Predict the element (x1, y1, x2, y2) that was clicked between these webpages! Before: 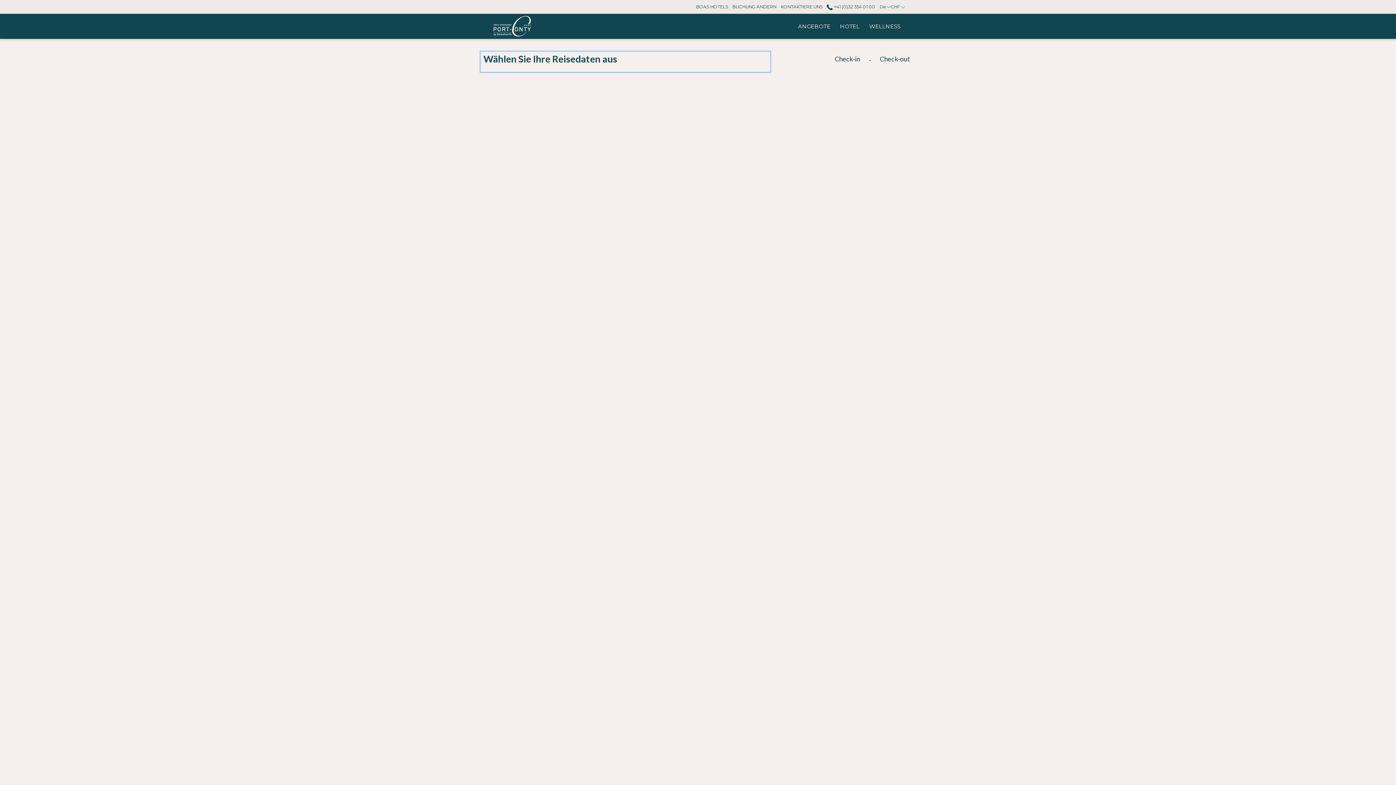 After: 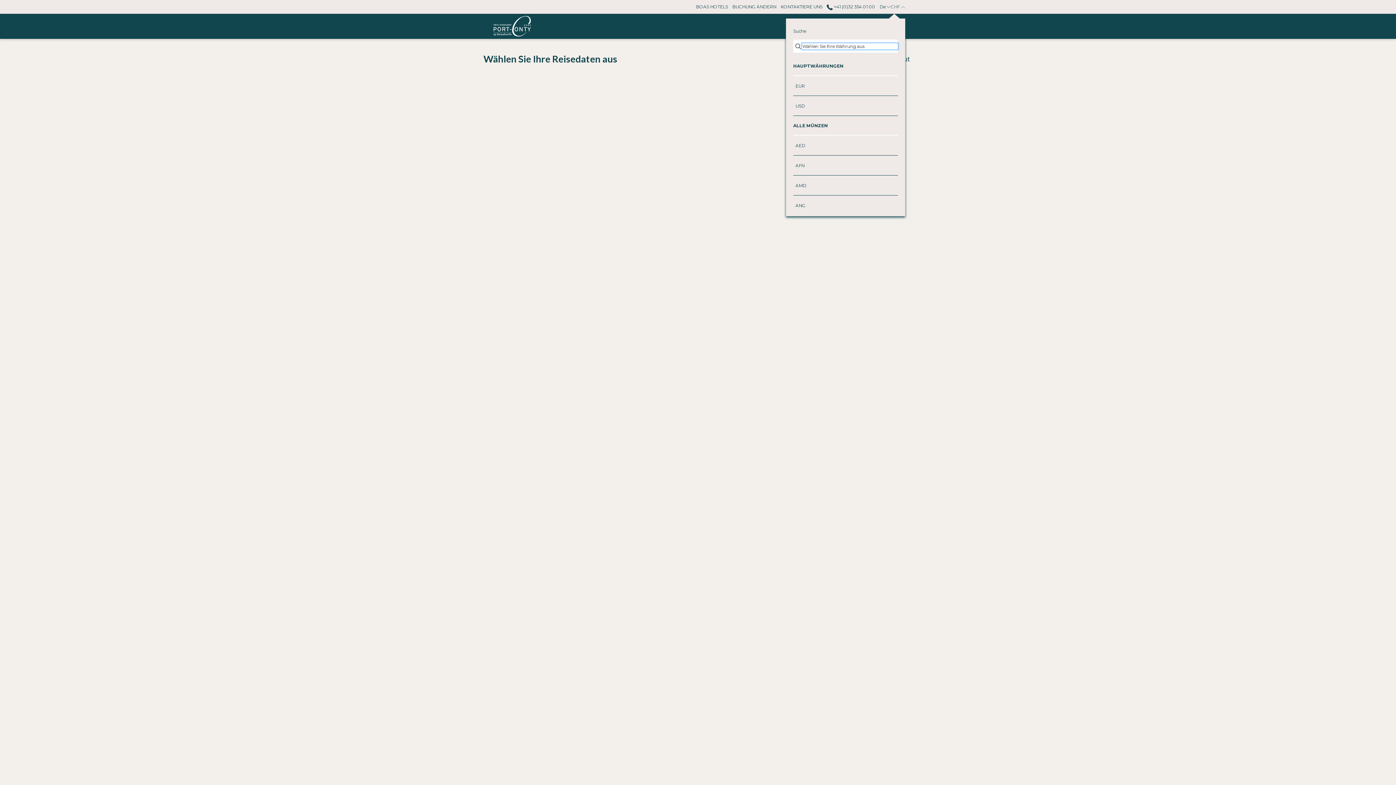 Action: bbox: (890, 0, 905, 13) label: CHF 